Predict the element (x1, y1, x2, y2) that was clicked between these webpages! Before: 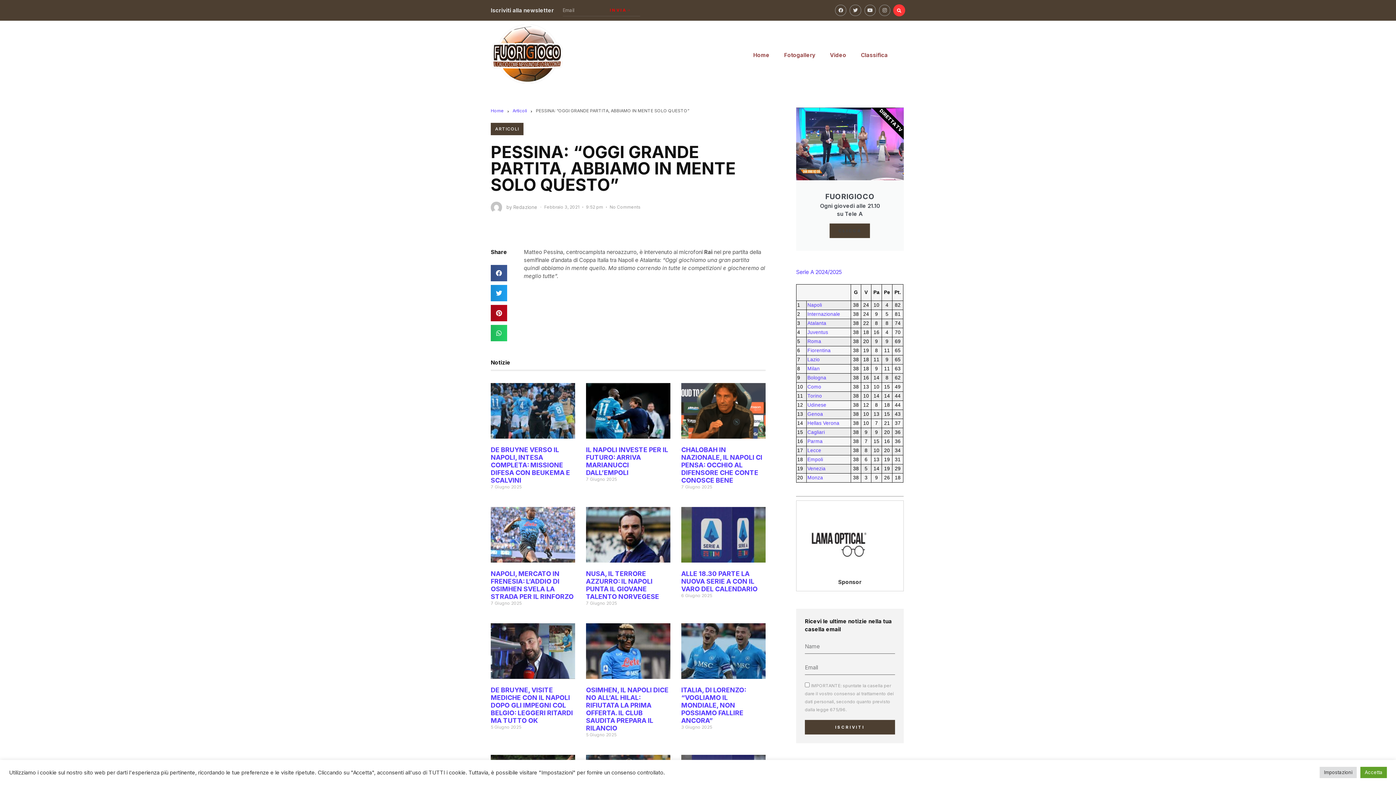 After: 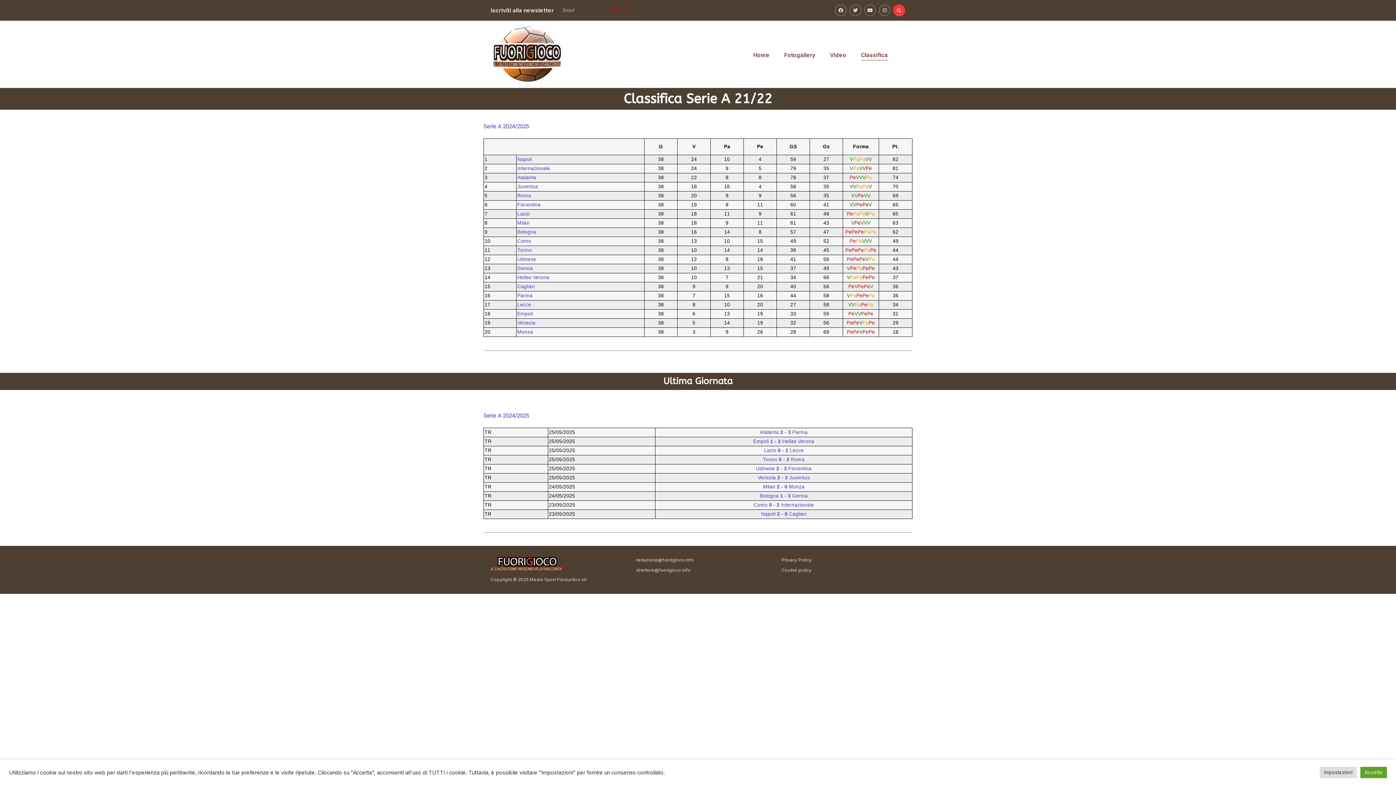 Action: label: Classifica bbox: (861, 50, 888, 60)